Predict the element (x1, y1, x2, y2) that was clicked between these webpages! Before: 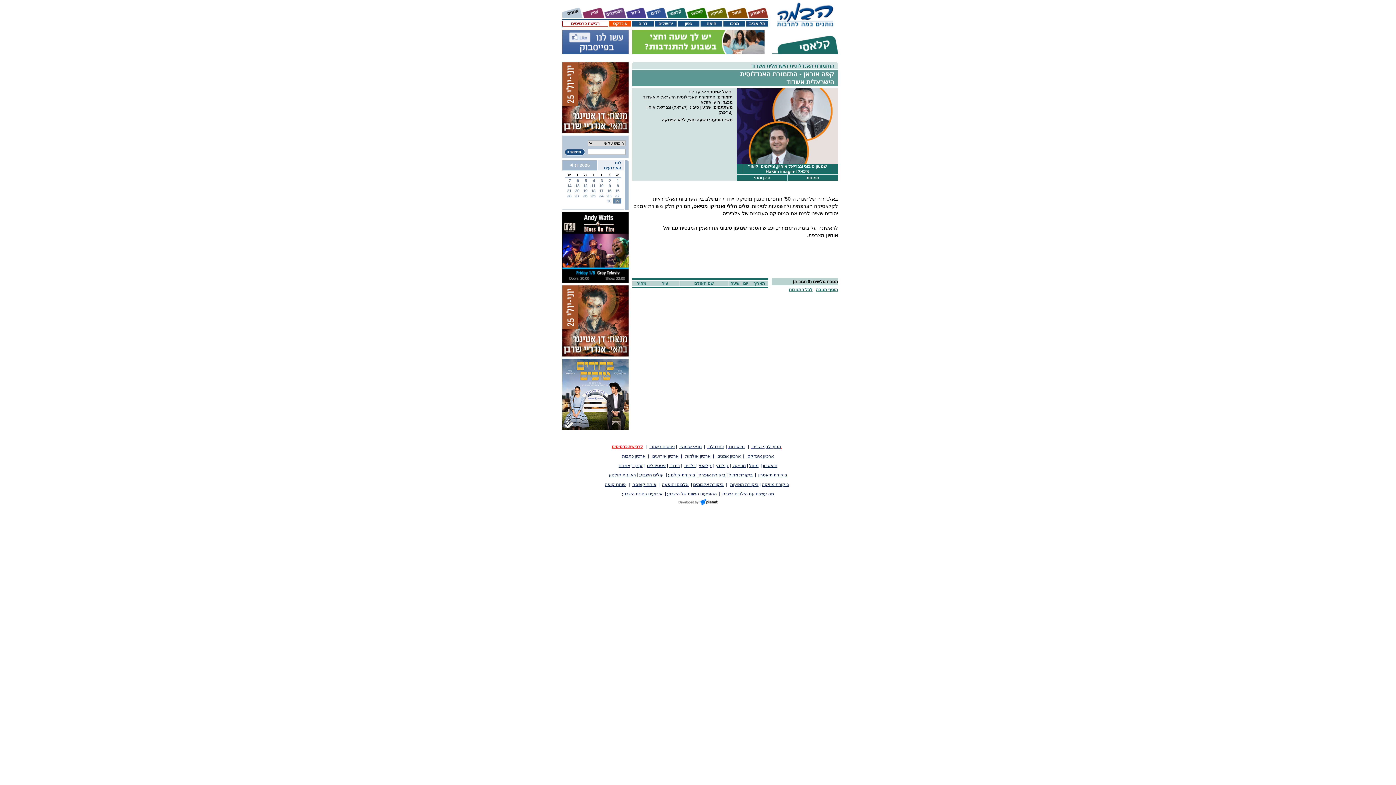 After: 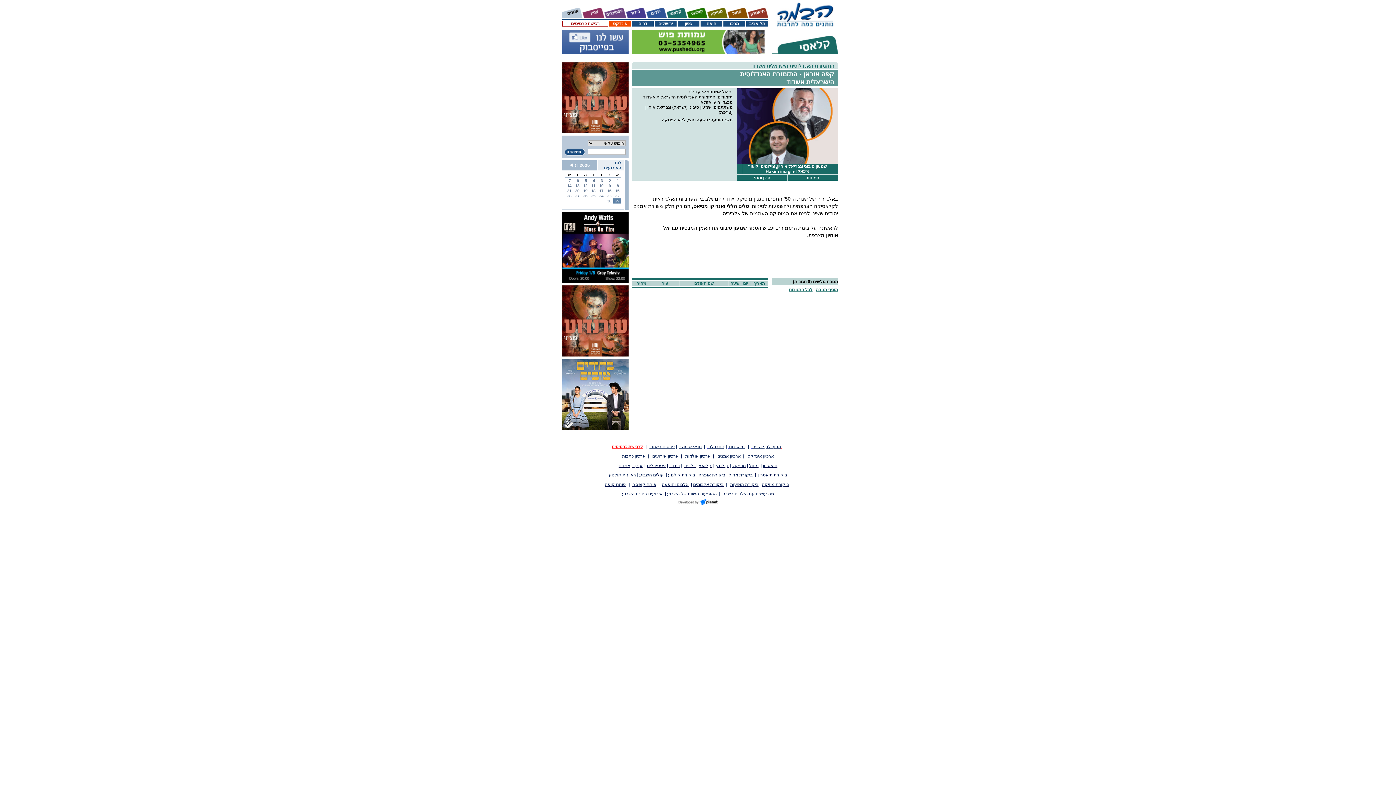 Action: bbox: (668, 472, 695, 477) label: ביקורת קולנוע